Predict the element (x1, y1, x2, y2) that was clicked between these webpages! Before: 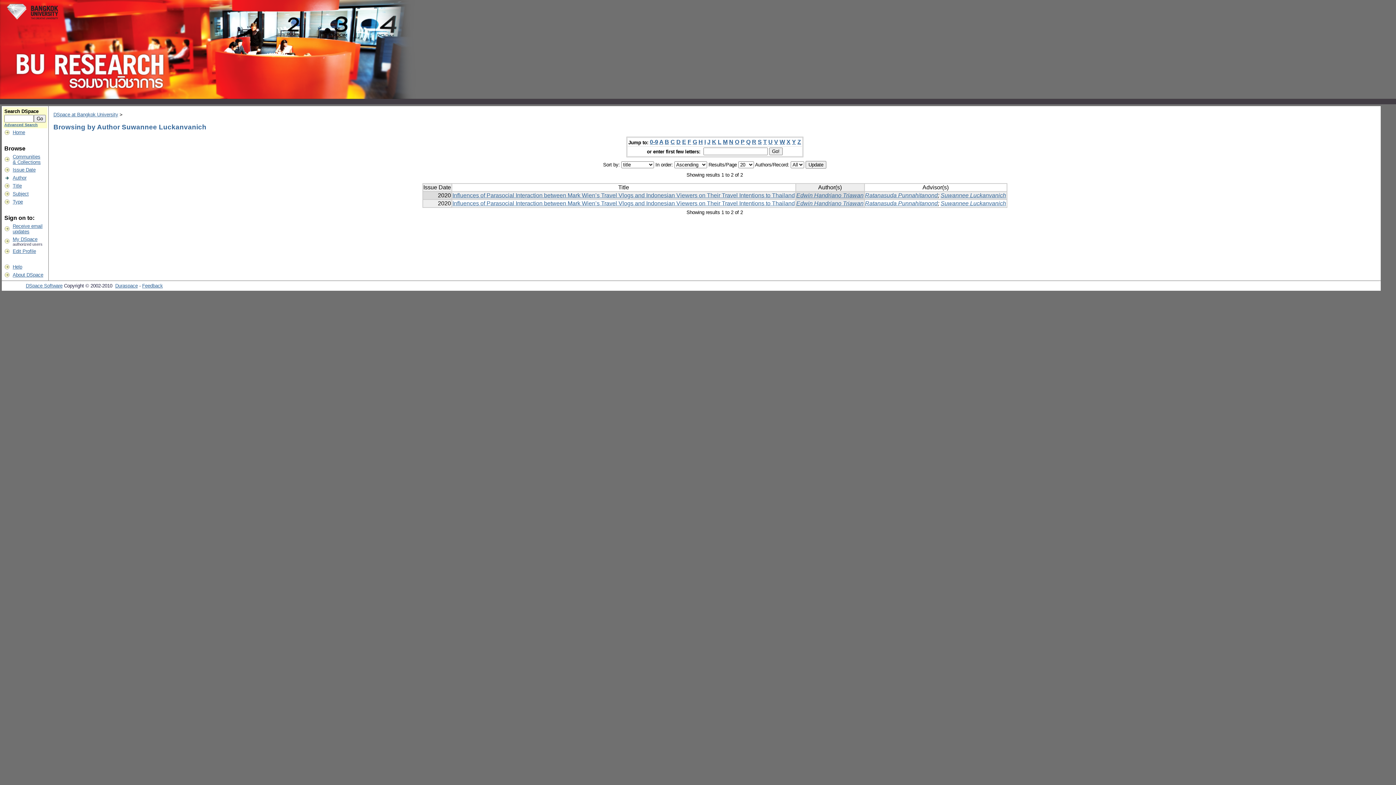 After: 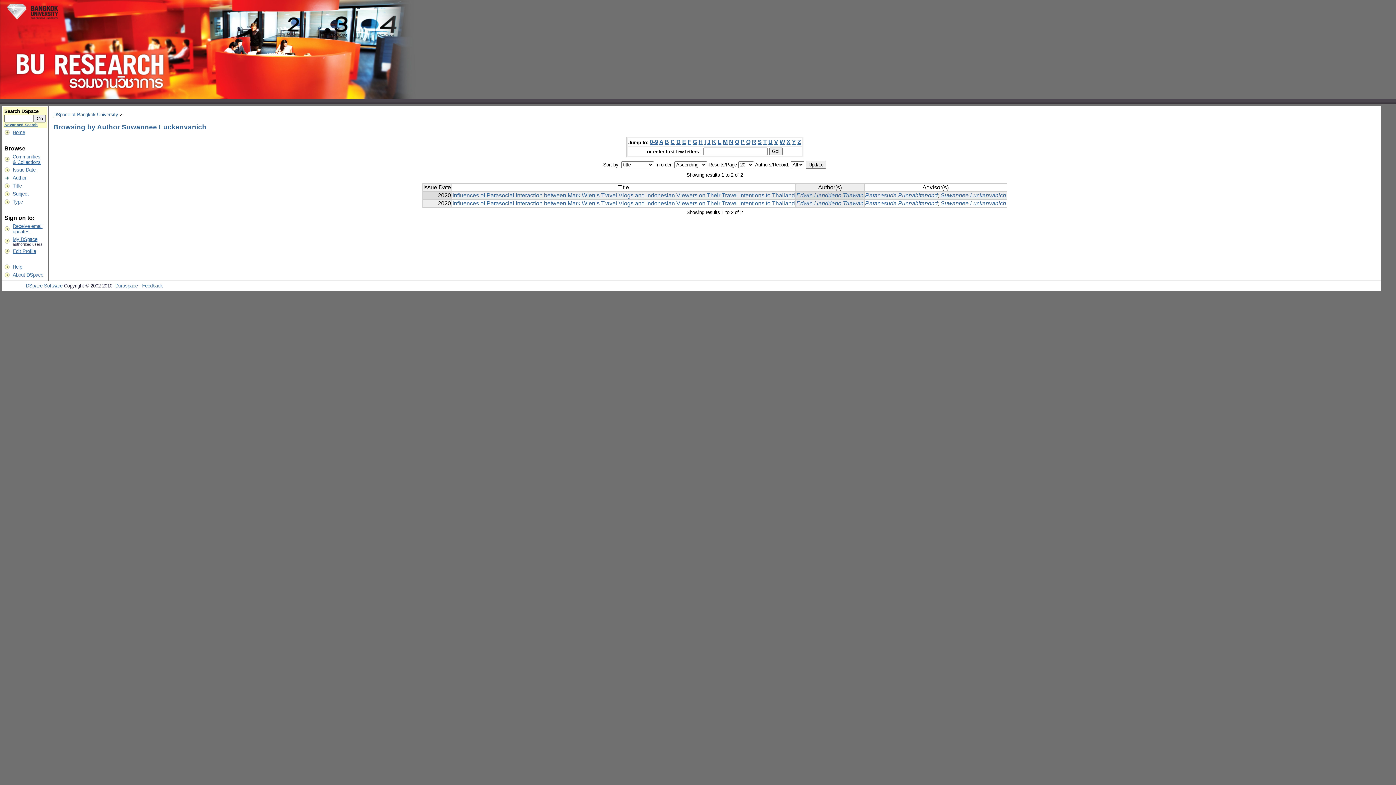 Action: bbox: (763, 139, 767, 145) label: T